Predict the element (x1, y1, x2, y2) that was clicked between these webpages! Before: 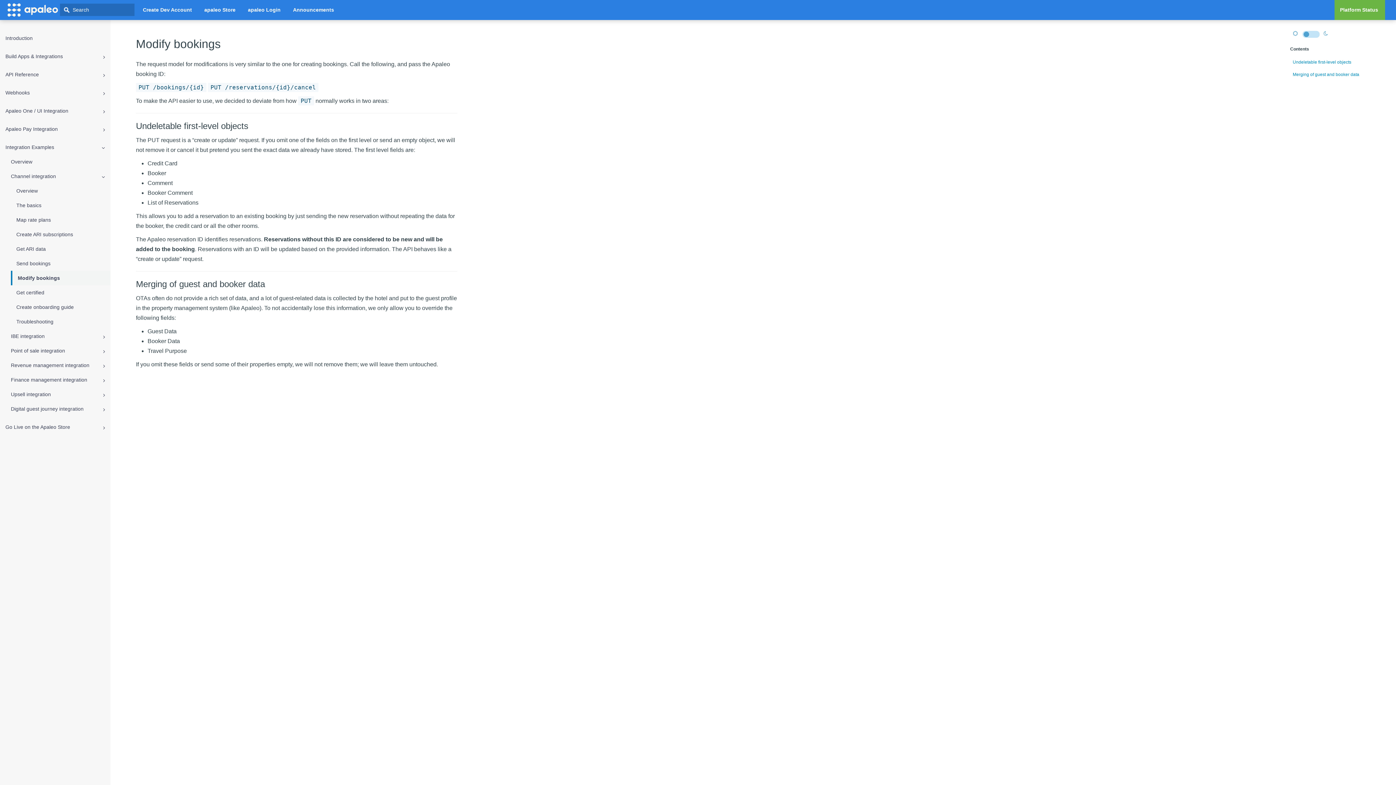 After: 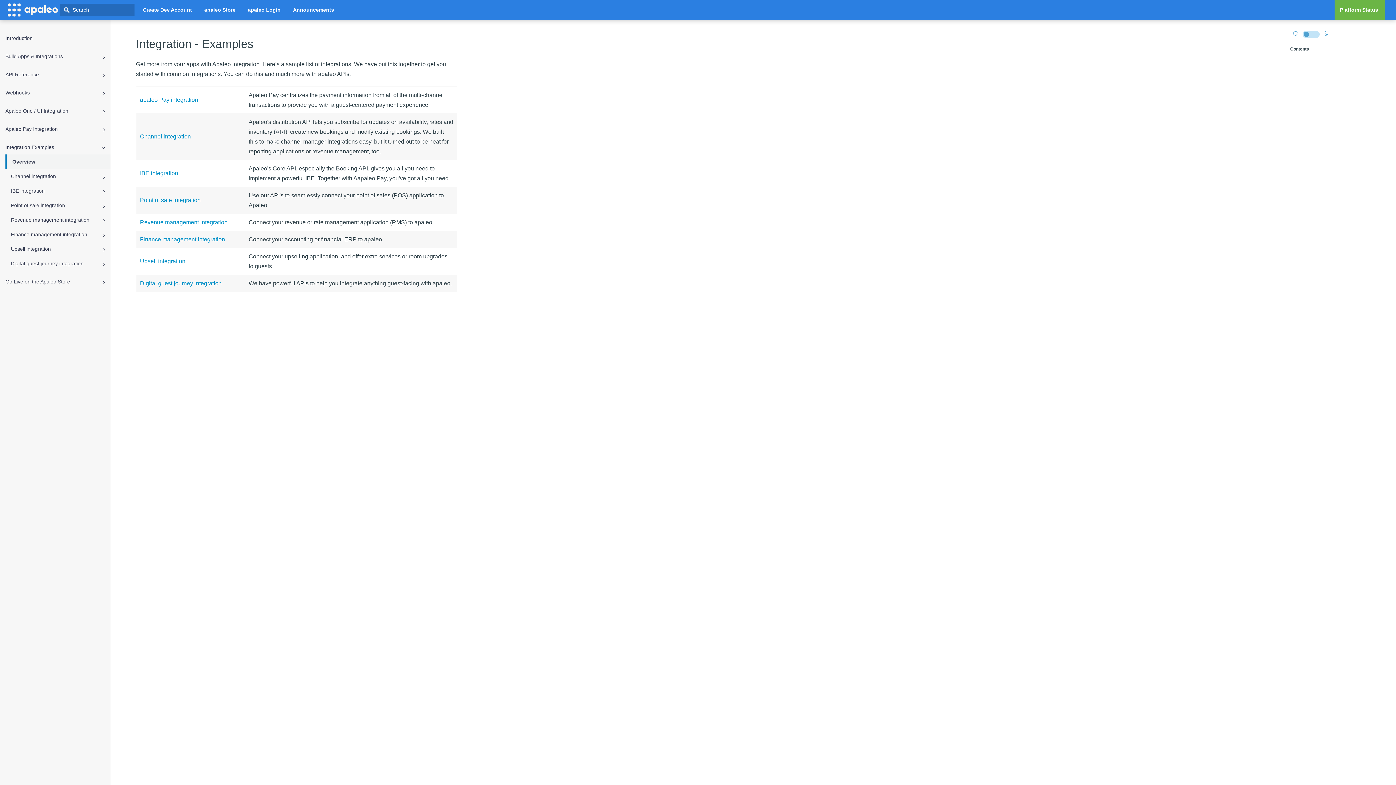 Action: label: Overview bbox: (5, 154, 110, 169)